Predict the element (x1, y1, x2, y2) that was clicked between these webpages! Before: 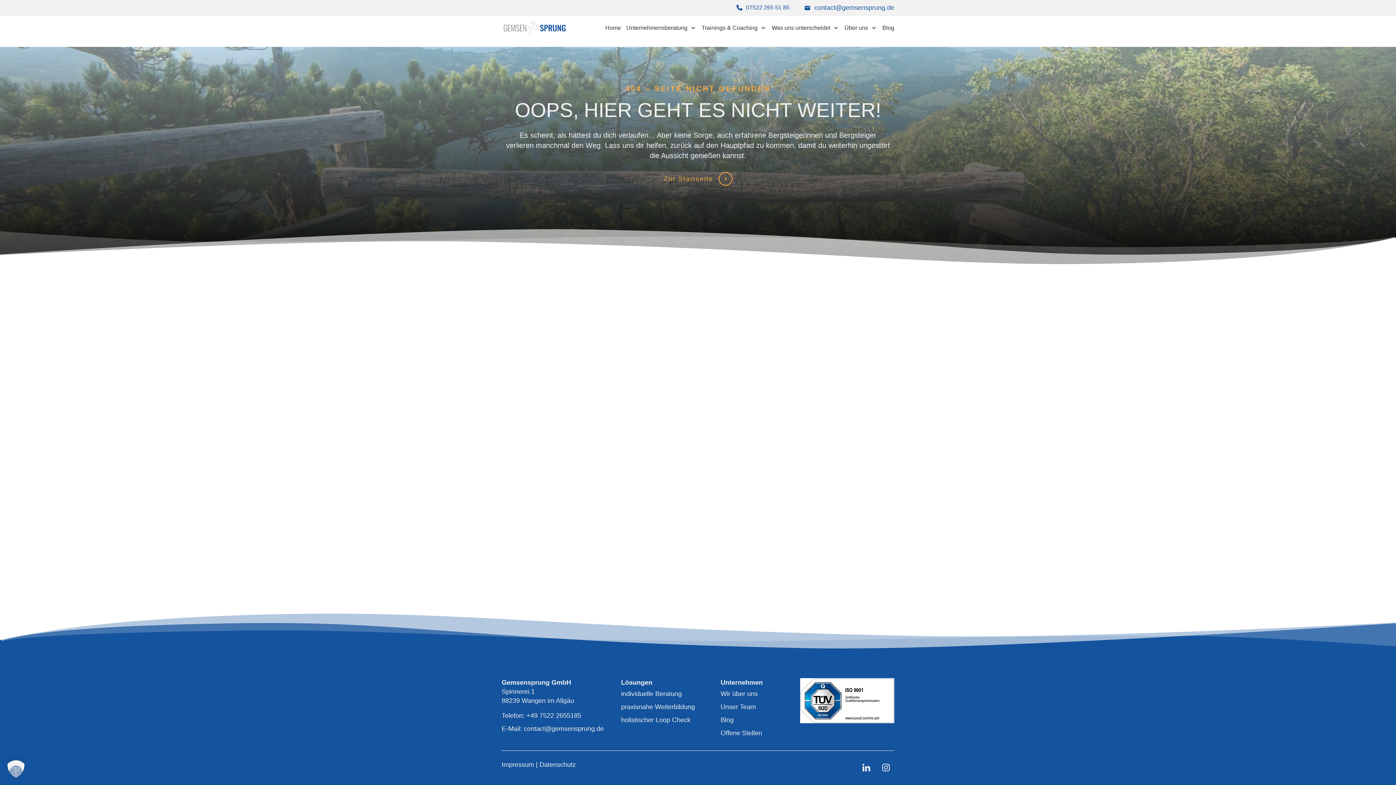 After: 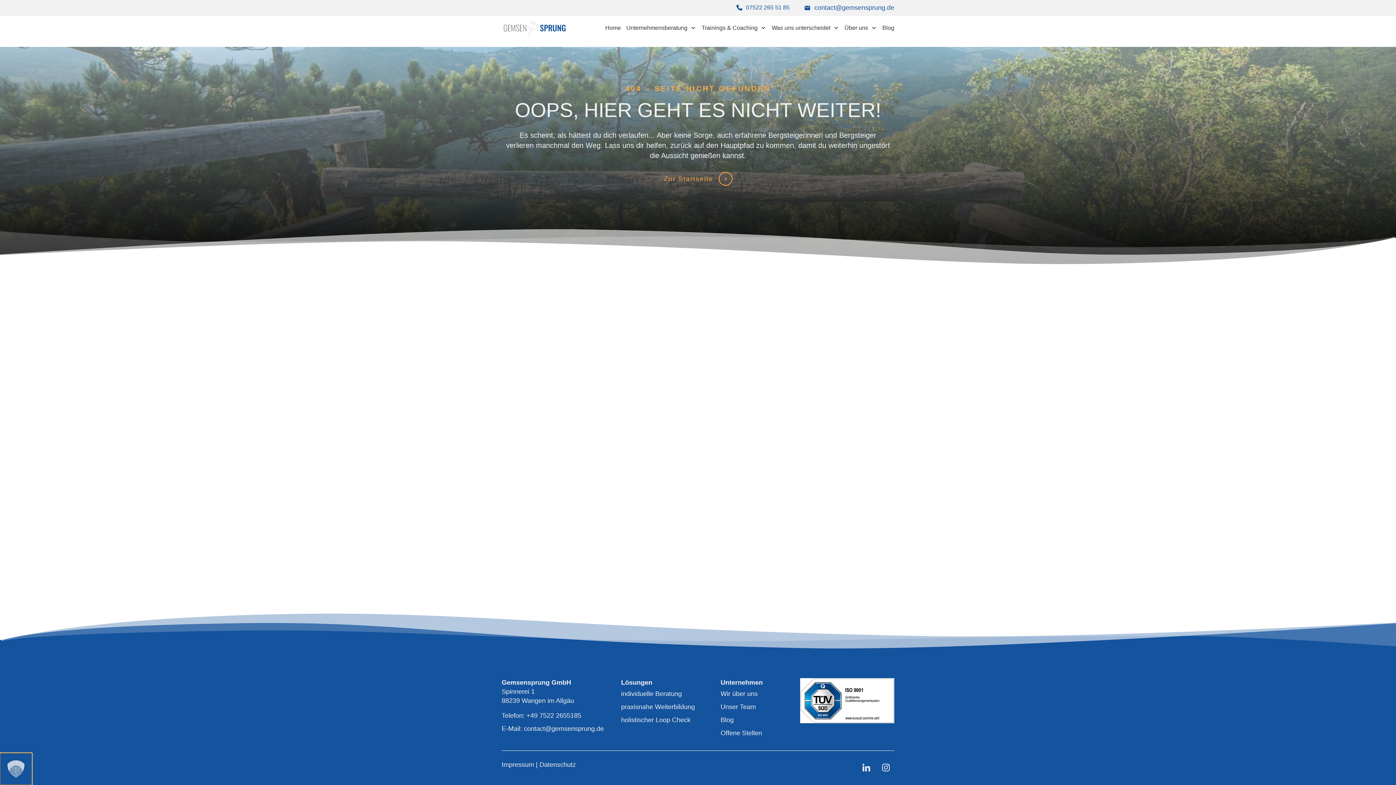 Action: label: Dialog Datenschutz-Präferenz öffnen bbox: (0, 753, 32, 785)